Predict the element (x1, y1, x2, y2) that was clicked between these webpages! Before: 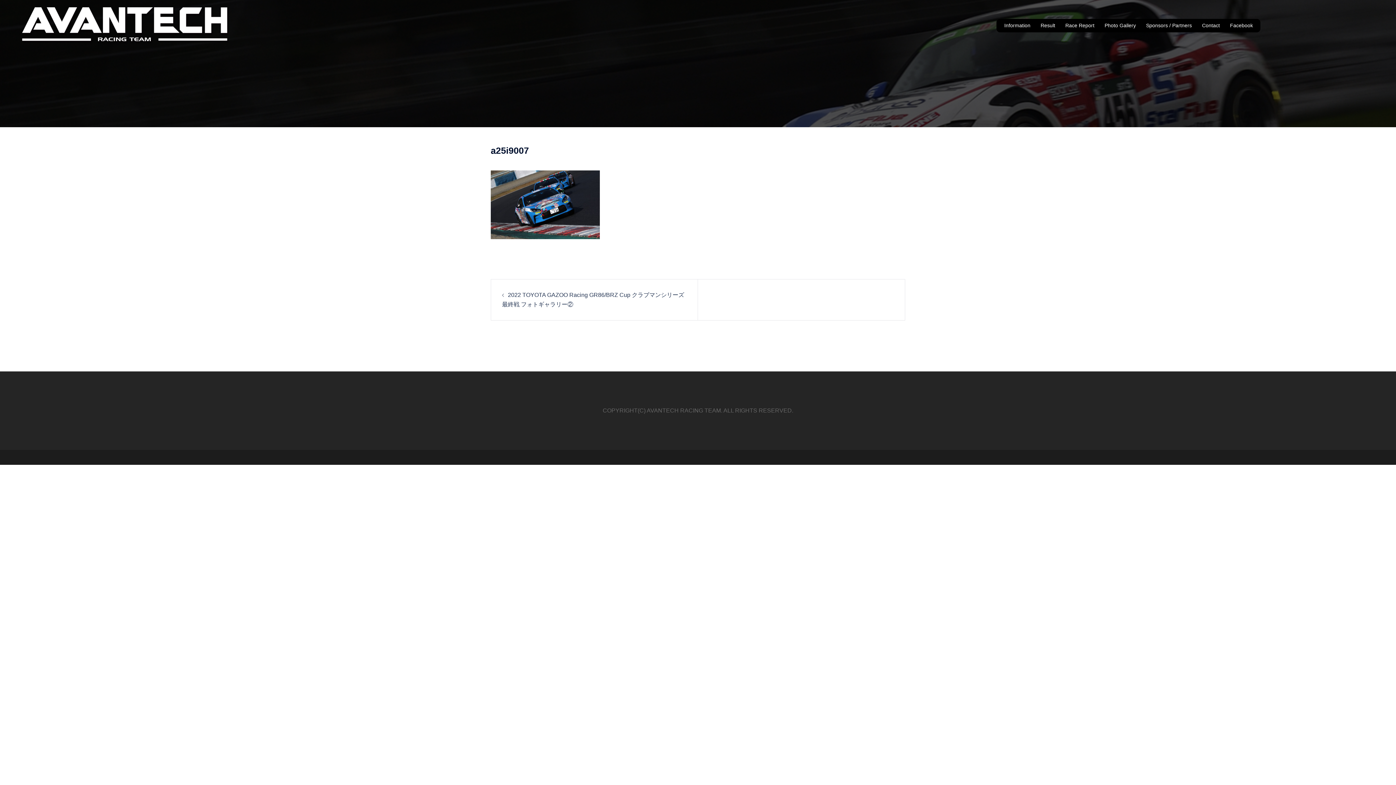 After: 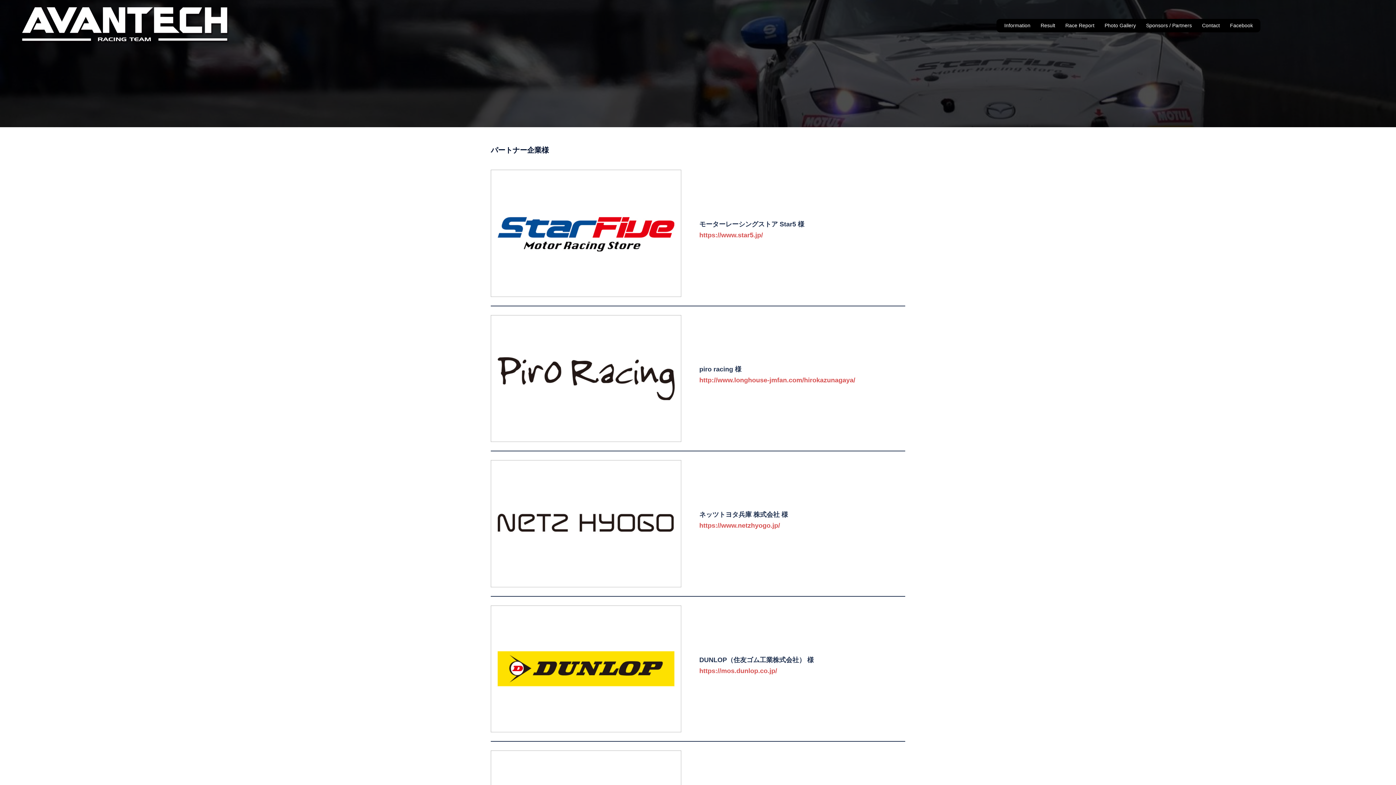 Action: bbox: (1146, 21, 1192, 29) label: Sponsors / Partners